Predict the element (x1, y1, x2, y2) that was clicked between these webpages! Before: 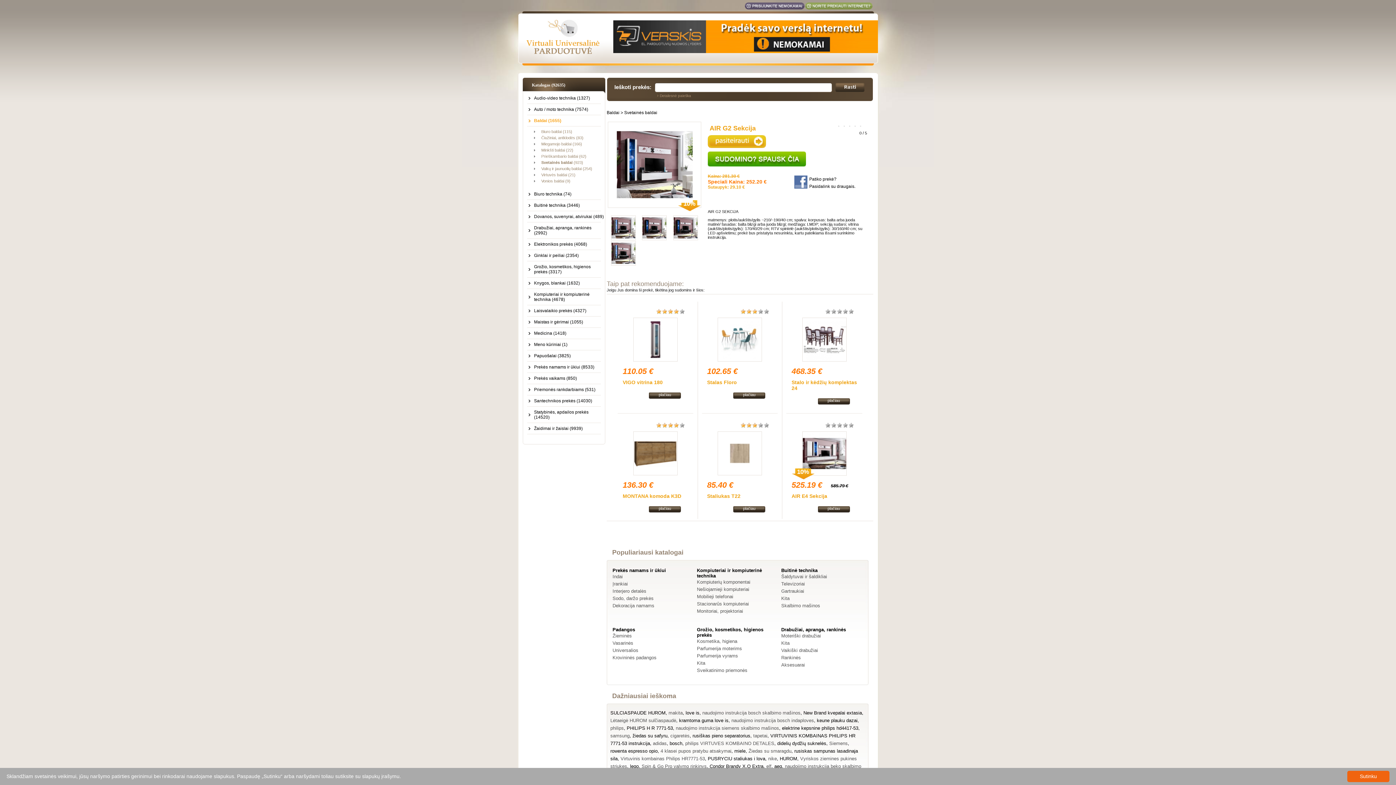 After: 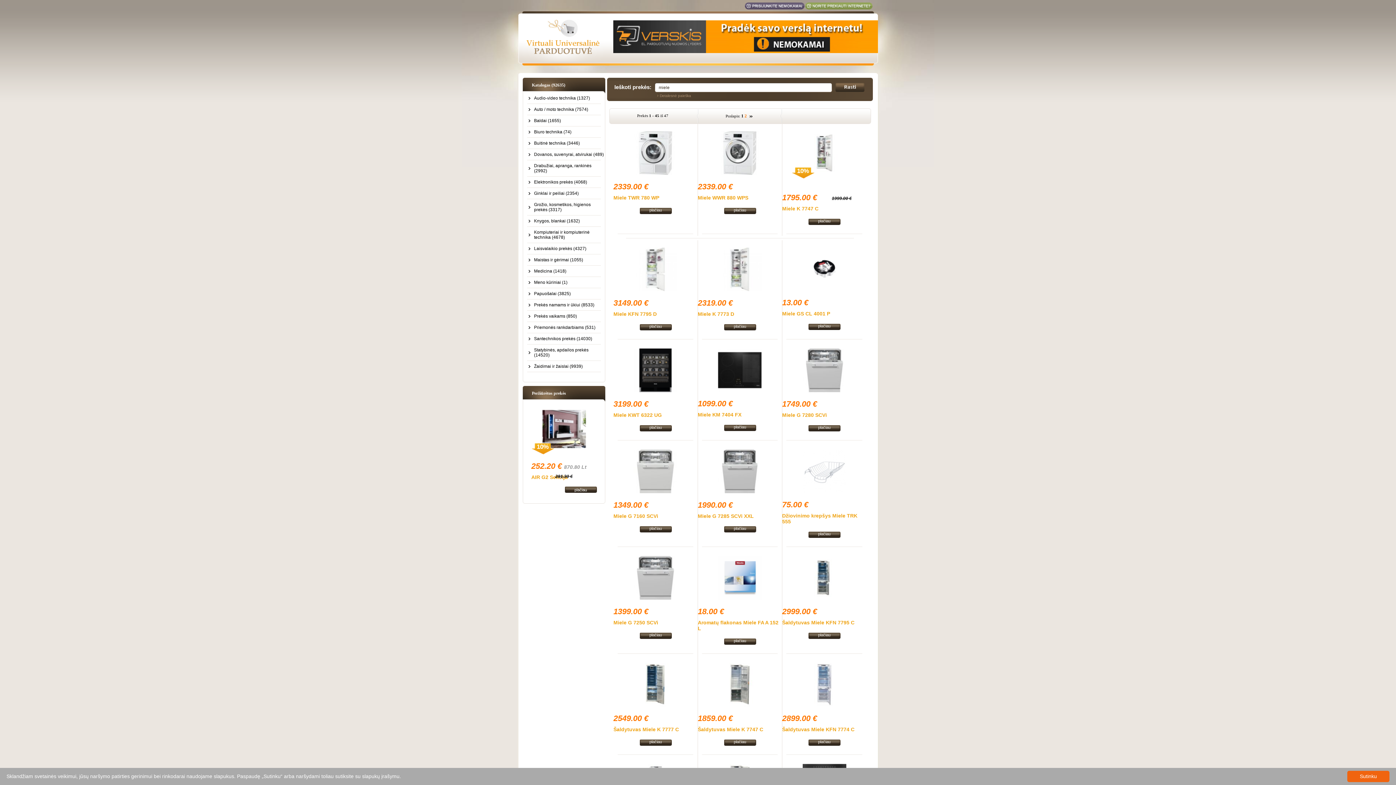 Action: label: miele bbox: (734, 748, 745, 754)